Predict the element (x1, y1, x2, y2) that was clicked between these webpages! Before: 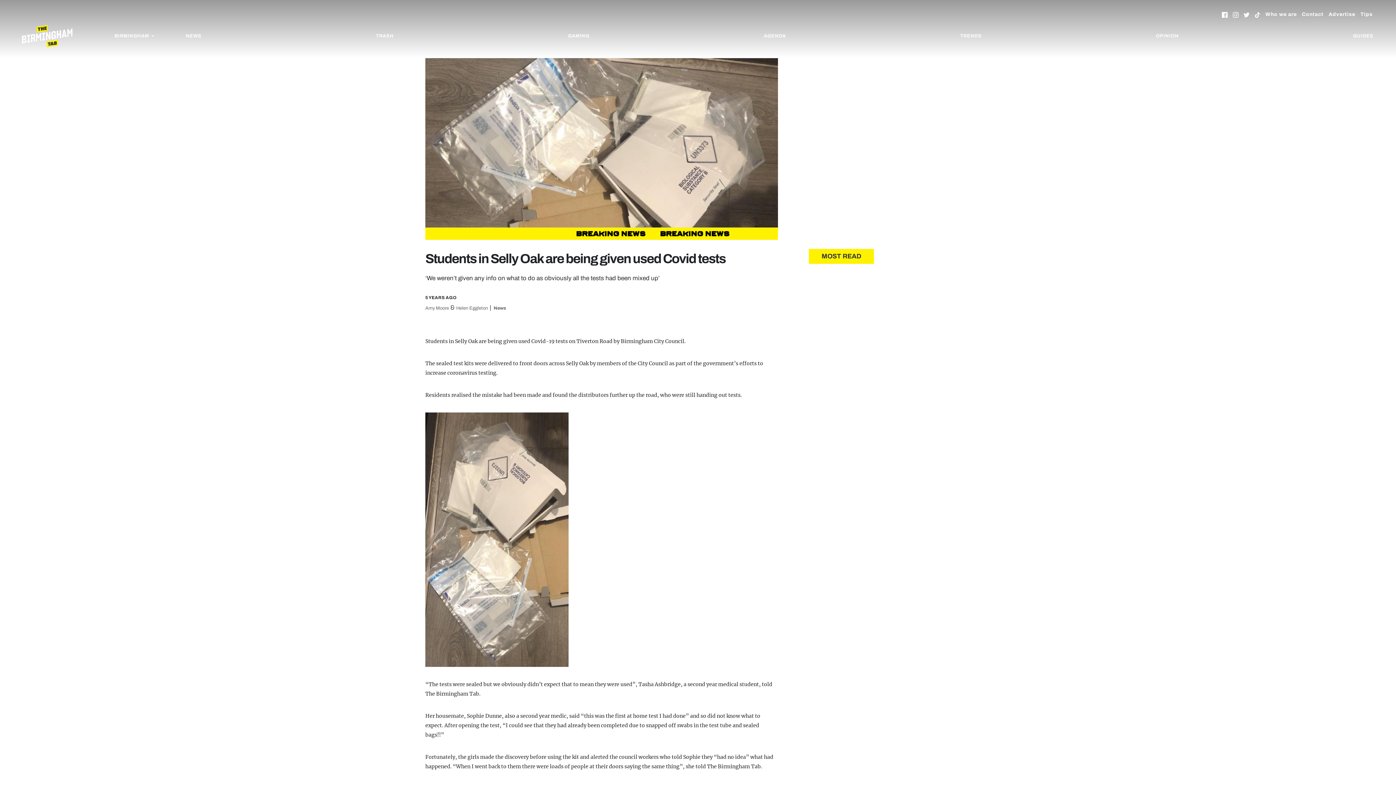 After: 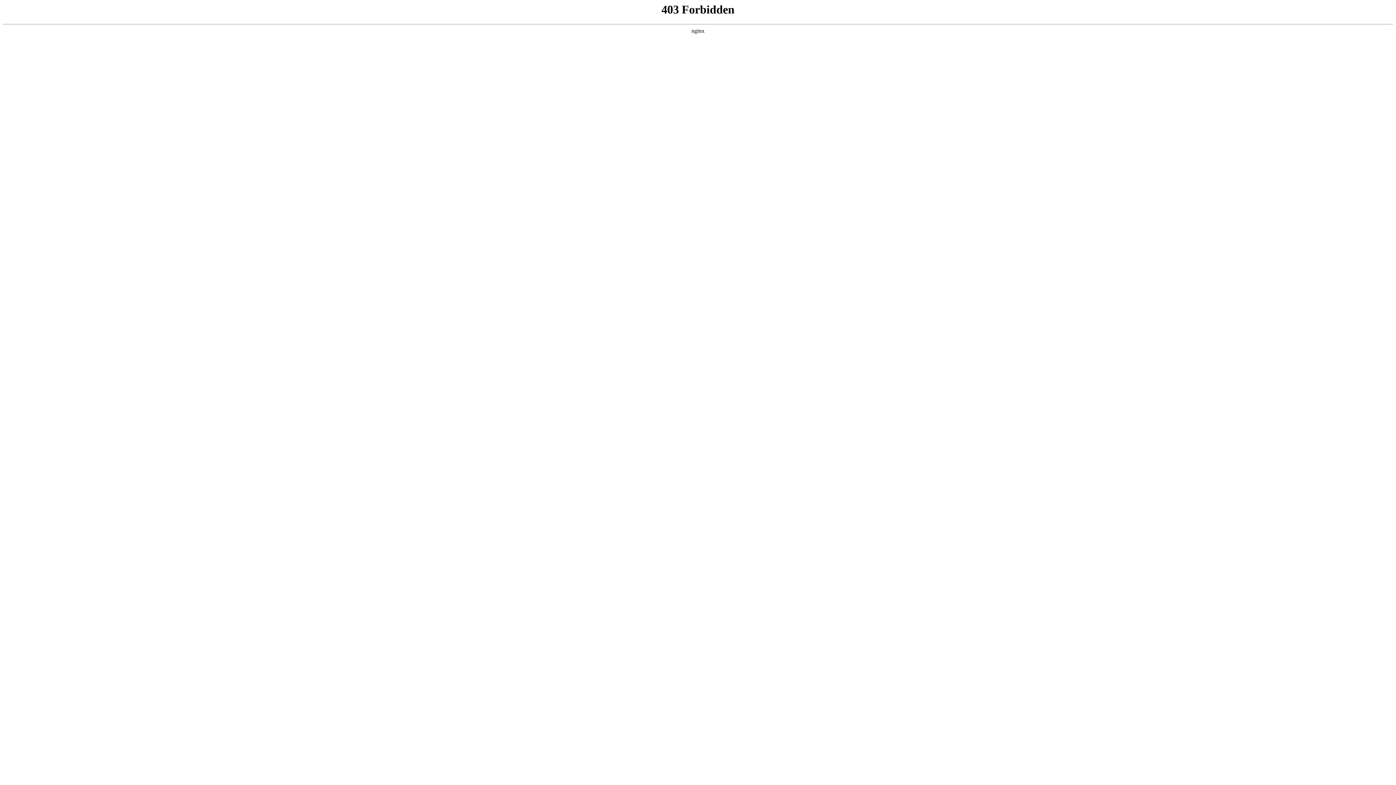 Action: label: Helen Eggleton bbox: (456, 304, 488, 311)